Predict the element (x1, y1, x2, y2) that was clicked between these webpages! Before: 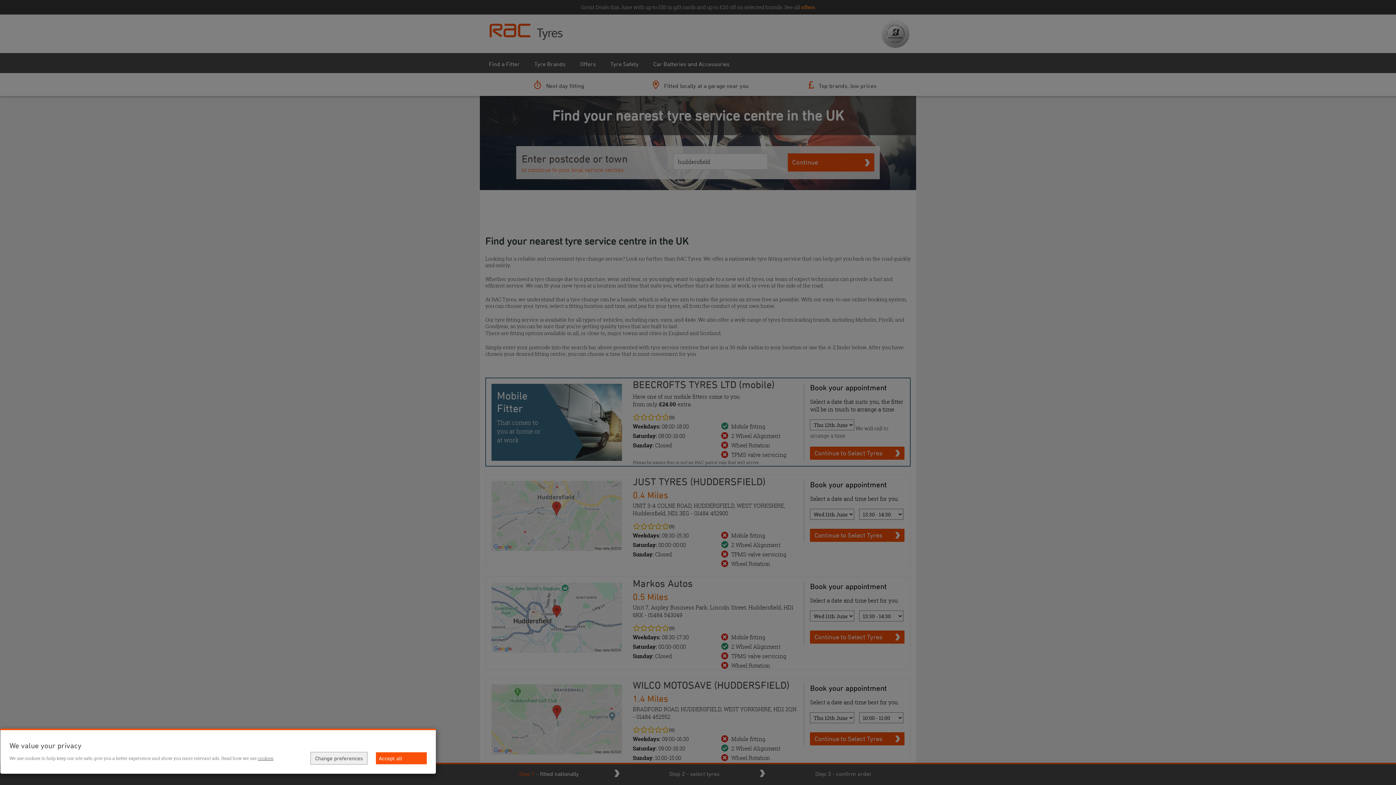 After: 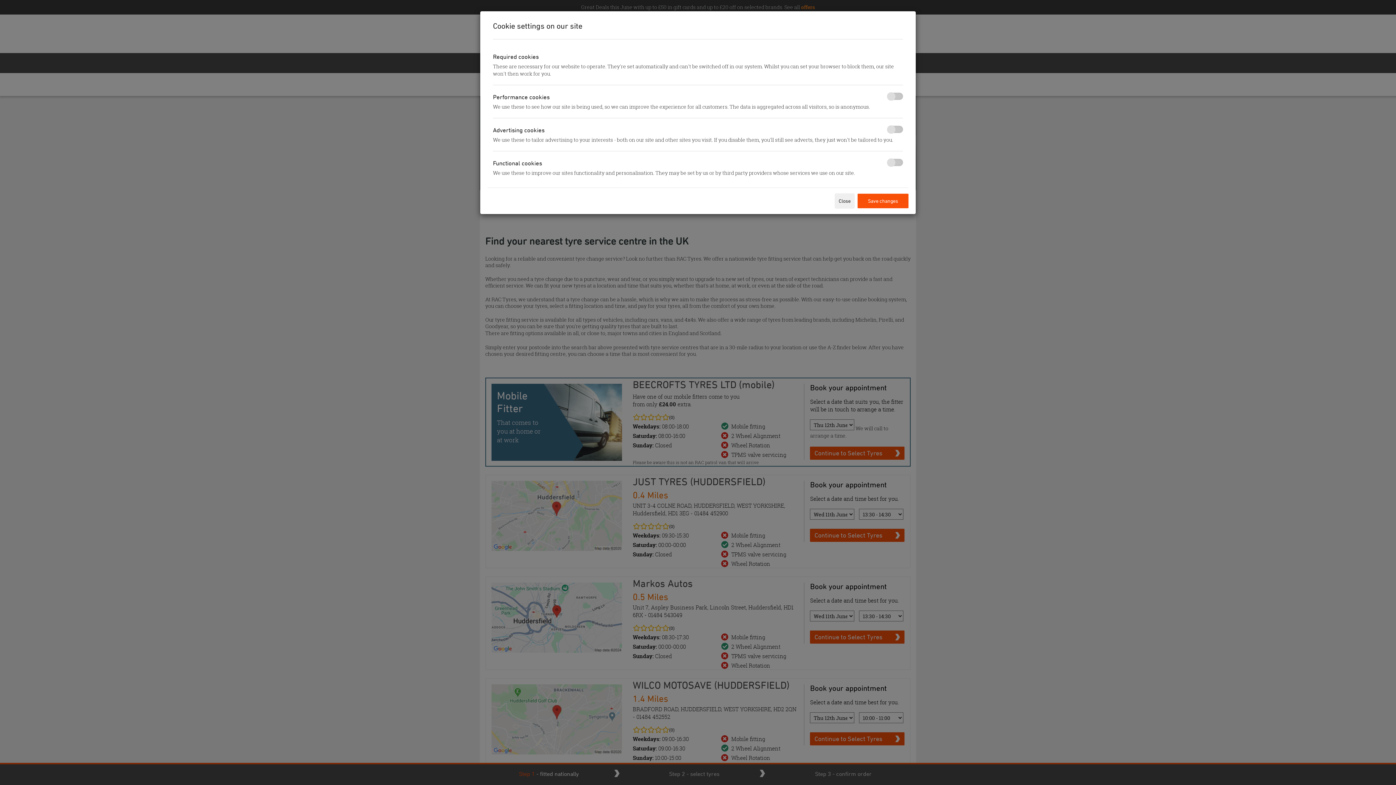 Action: bbox: (310, 752, 367, 765) label: Change preferences